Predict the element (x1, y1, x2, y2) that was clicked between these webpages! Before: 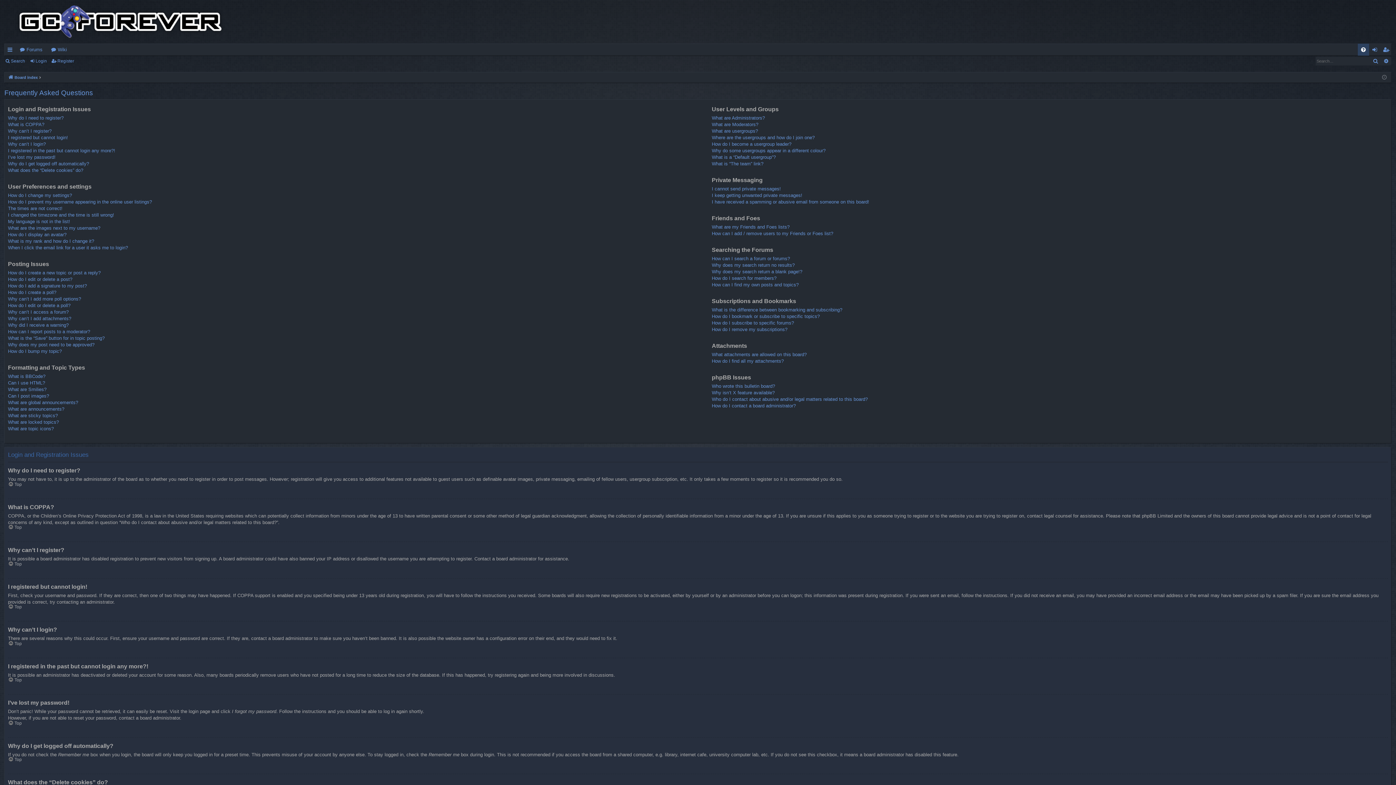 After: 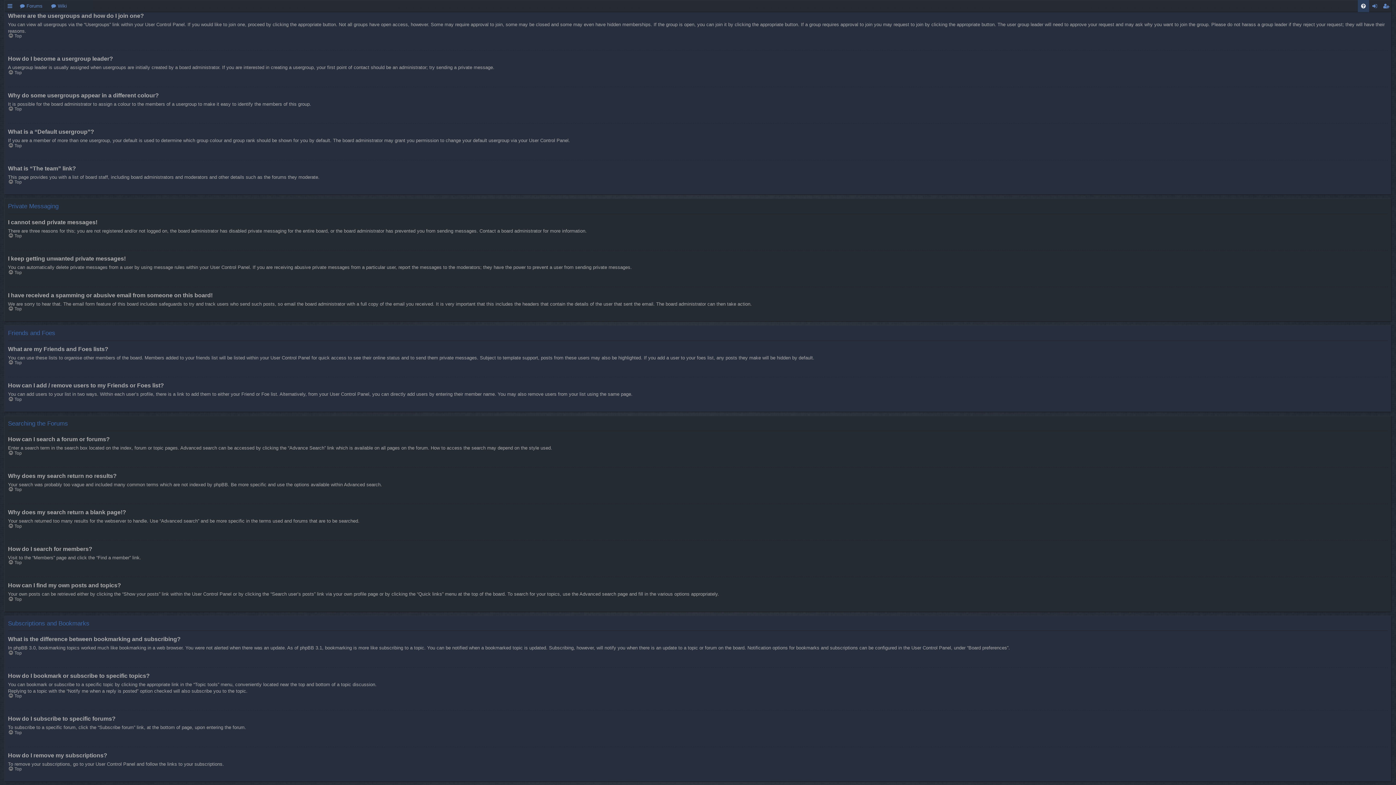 Action: bbox: (711, 134, 814, 141) label: Where are the usergroups and how do I join one?